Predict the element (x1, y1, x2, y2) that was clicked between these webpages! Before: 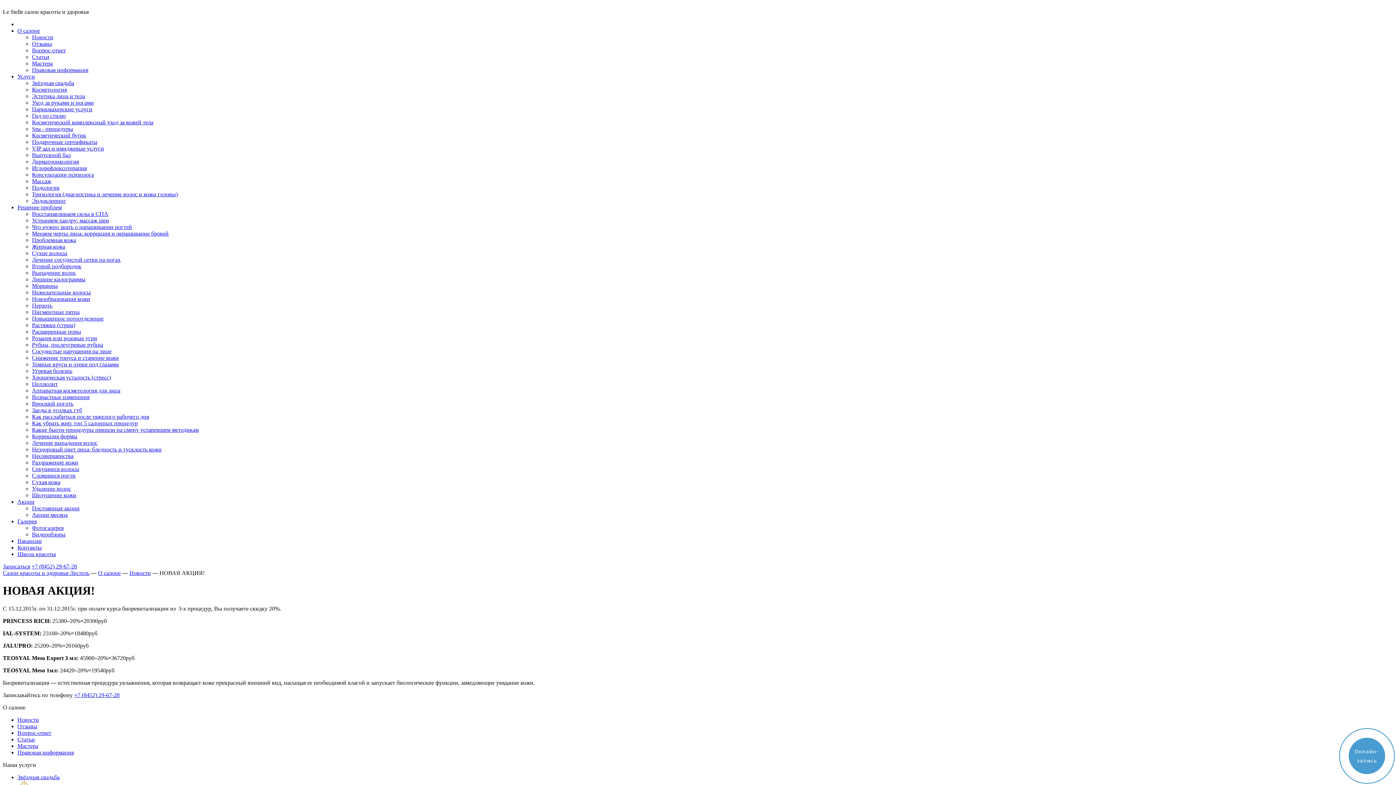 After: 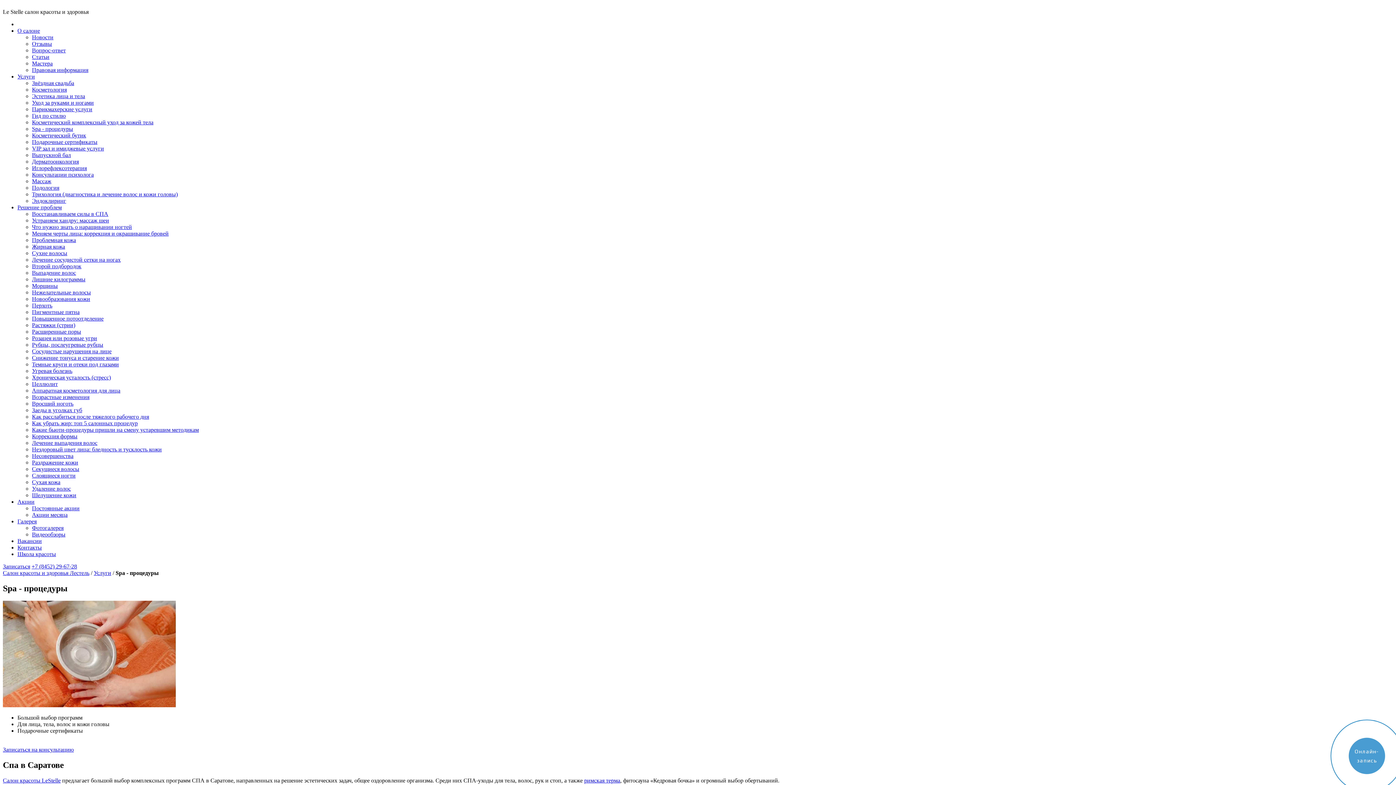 Action: bbox: (32, 125, 73, 132) label: Spa - процедуры